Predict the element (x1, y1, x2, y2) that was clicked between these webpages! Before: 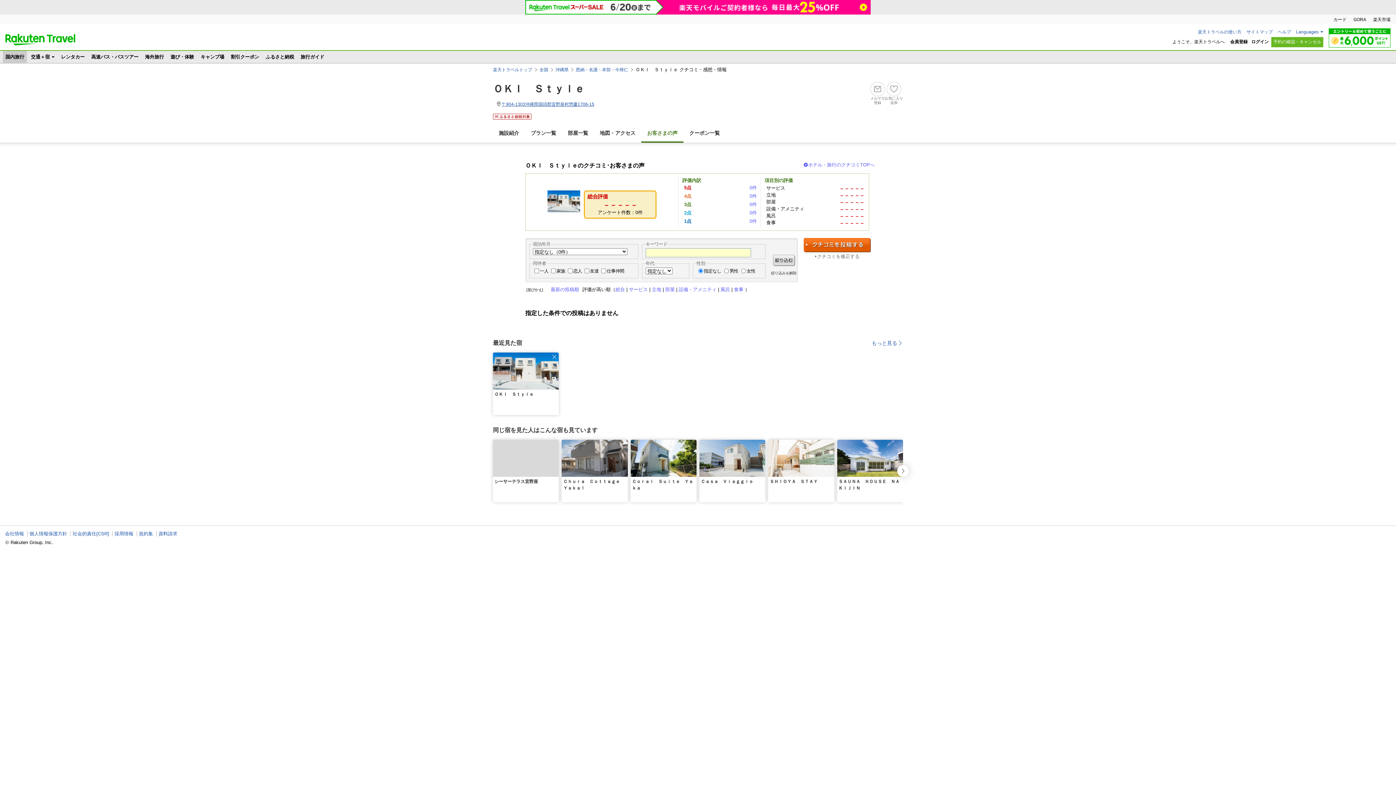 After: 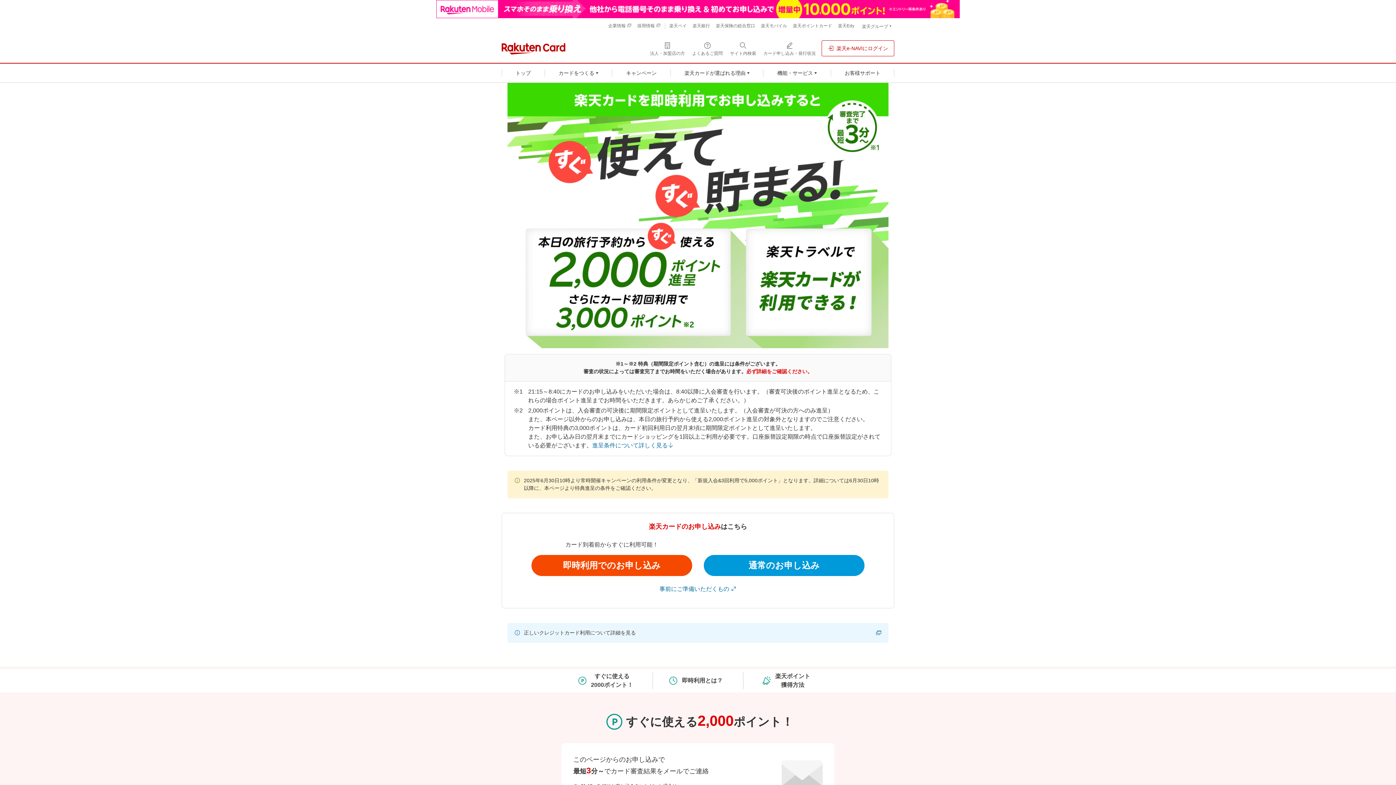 Action: bbox: (1333, 17, 1346, 22) label: カード